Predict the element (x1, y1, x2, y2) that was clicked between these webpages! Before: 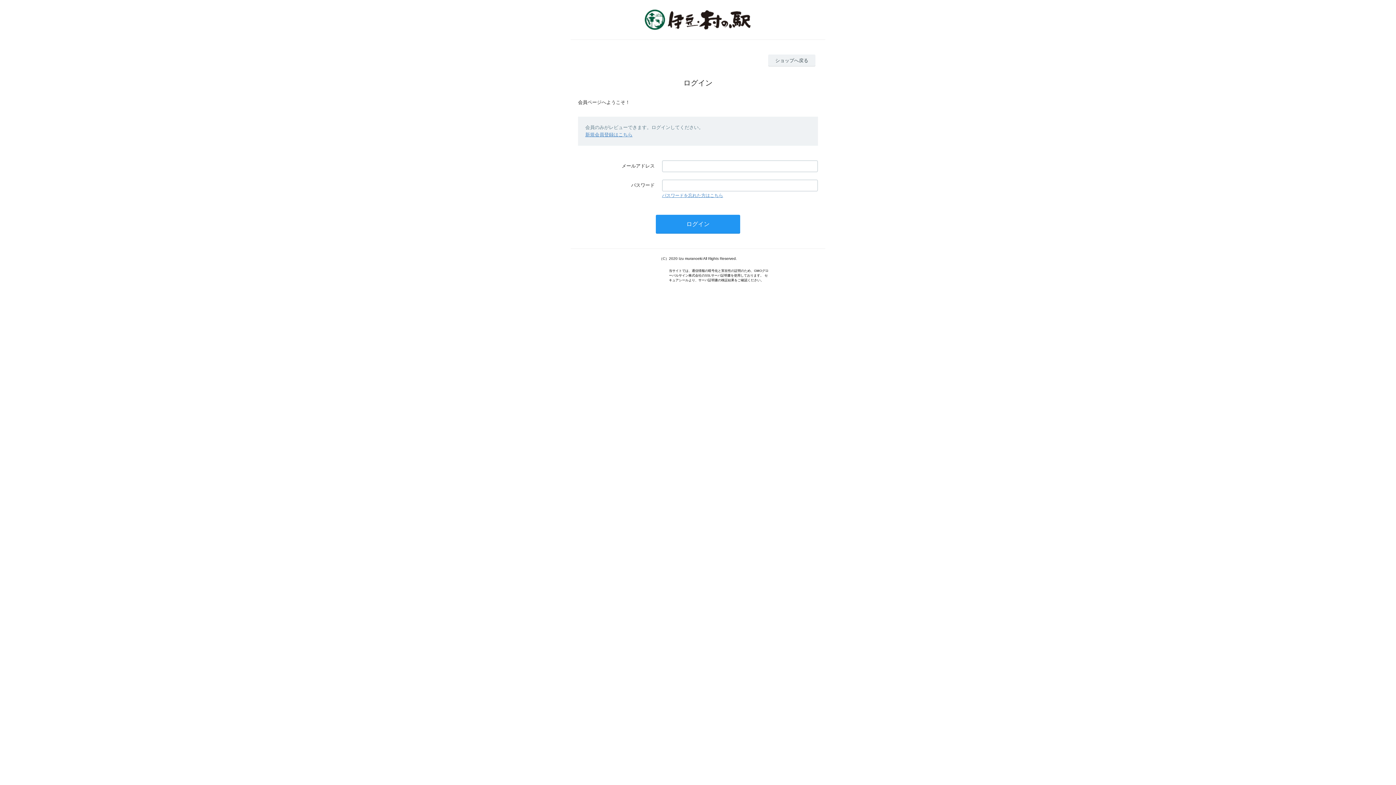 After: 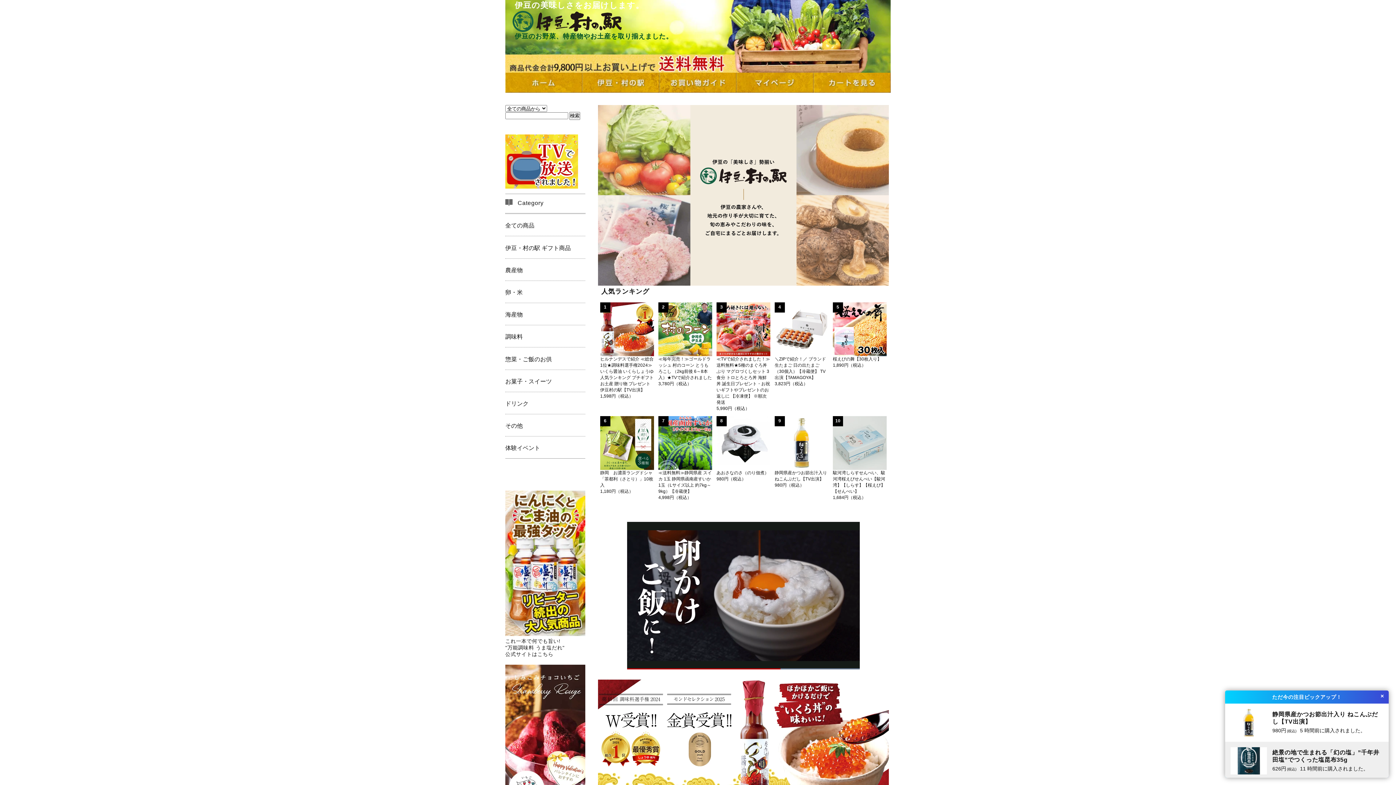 Action: bbox: (552, 7, 844, 32)